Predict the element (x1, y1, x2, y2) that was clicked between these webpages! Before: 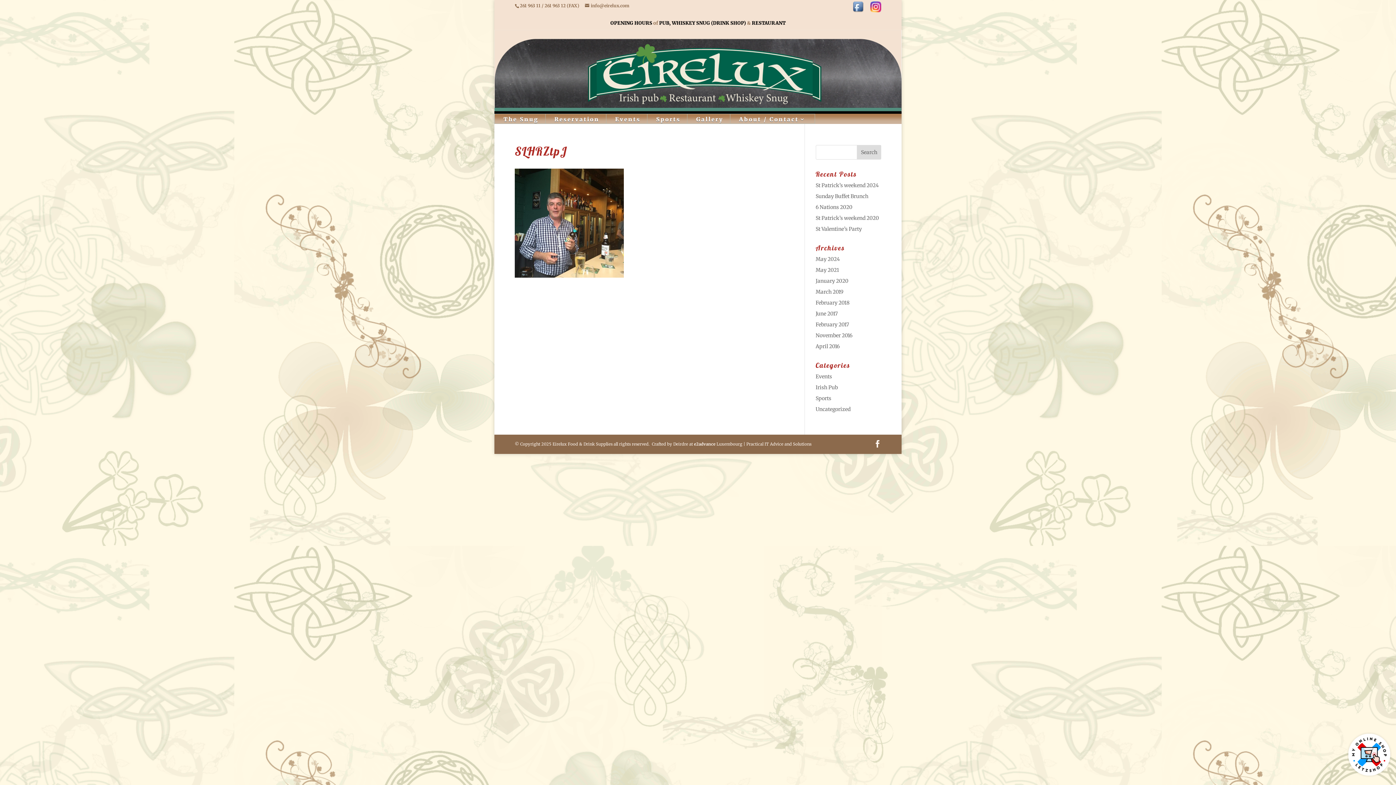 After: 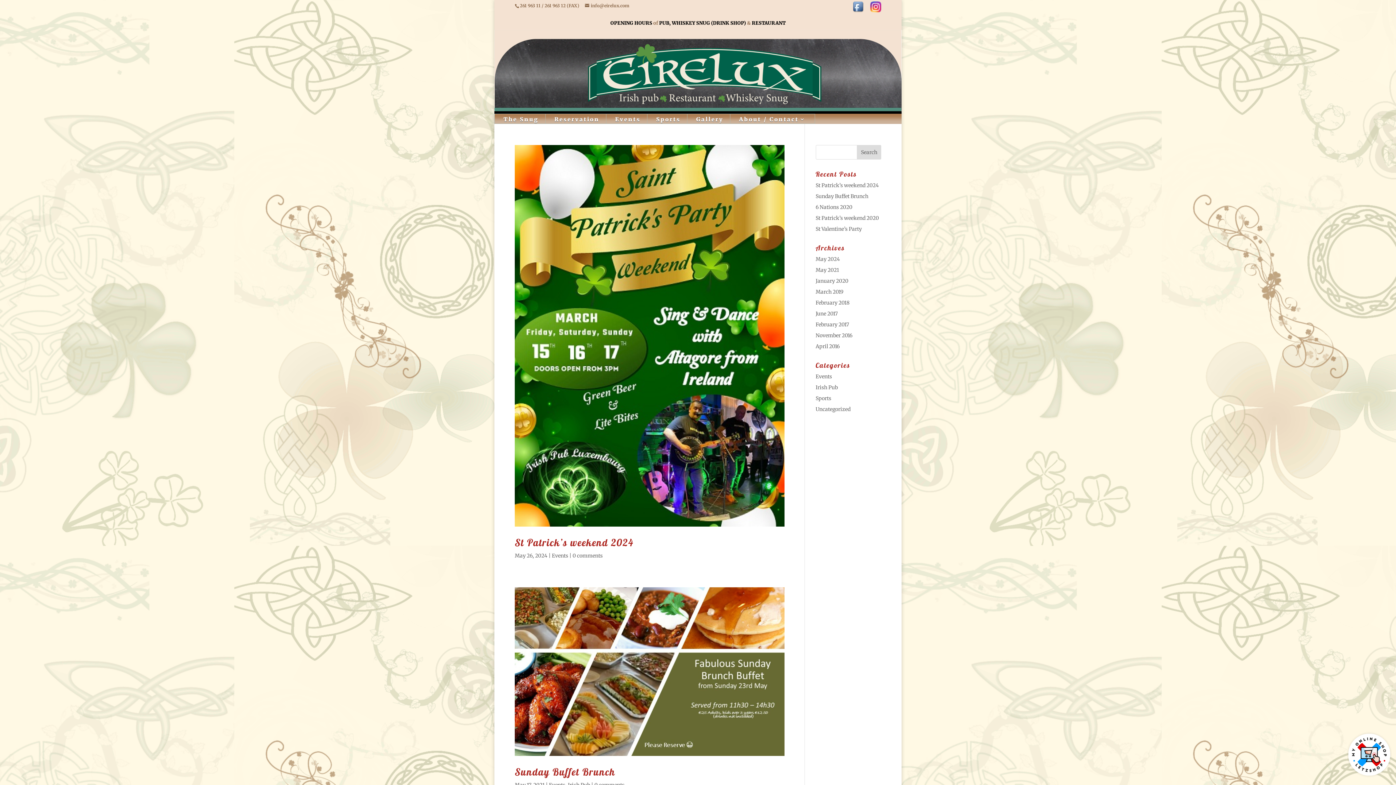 Action: bbox: (815, 384, 838, 390) label: Irish Pub